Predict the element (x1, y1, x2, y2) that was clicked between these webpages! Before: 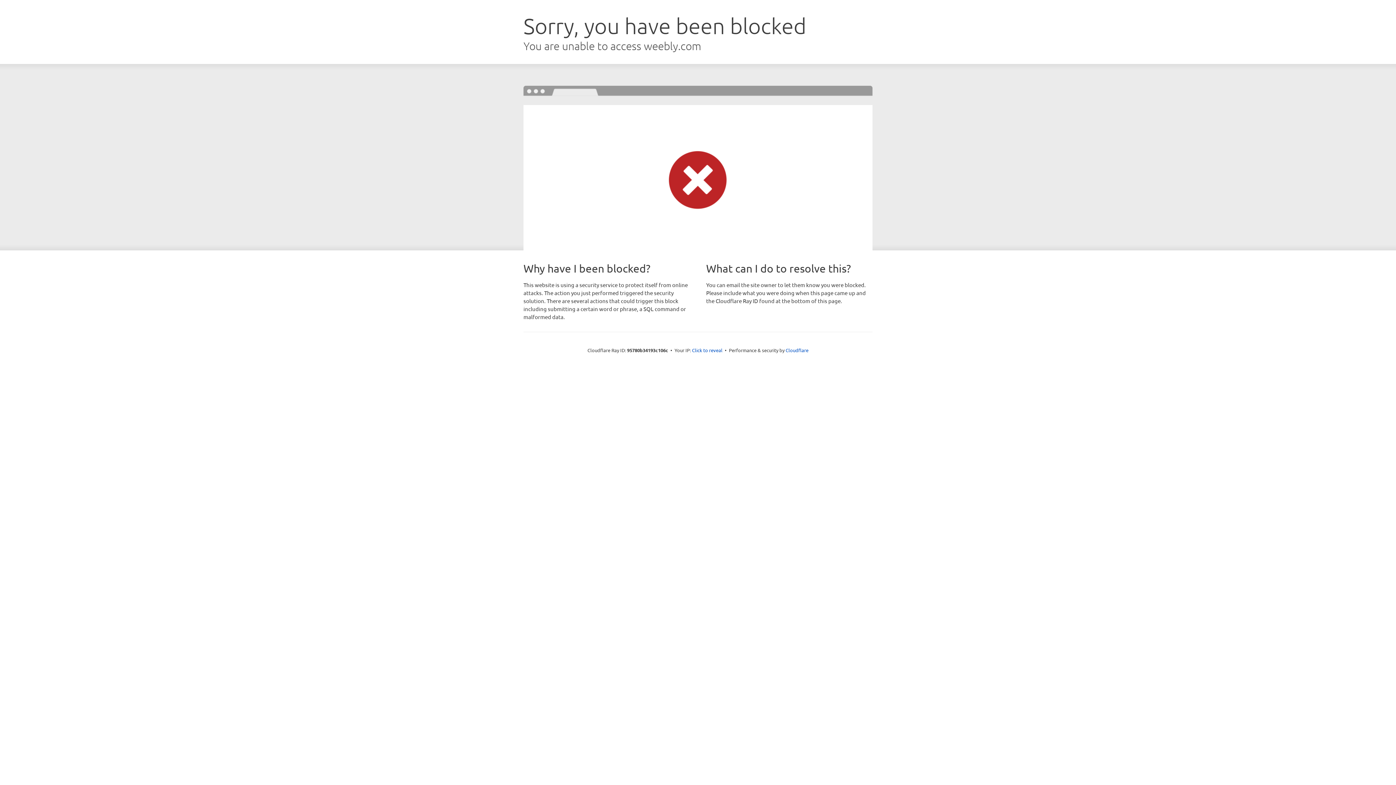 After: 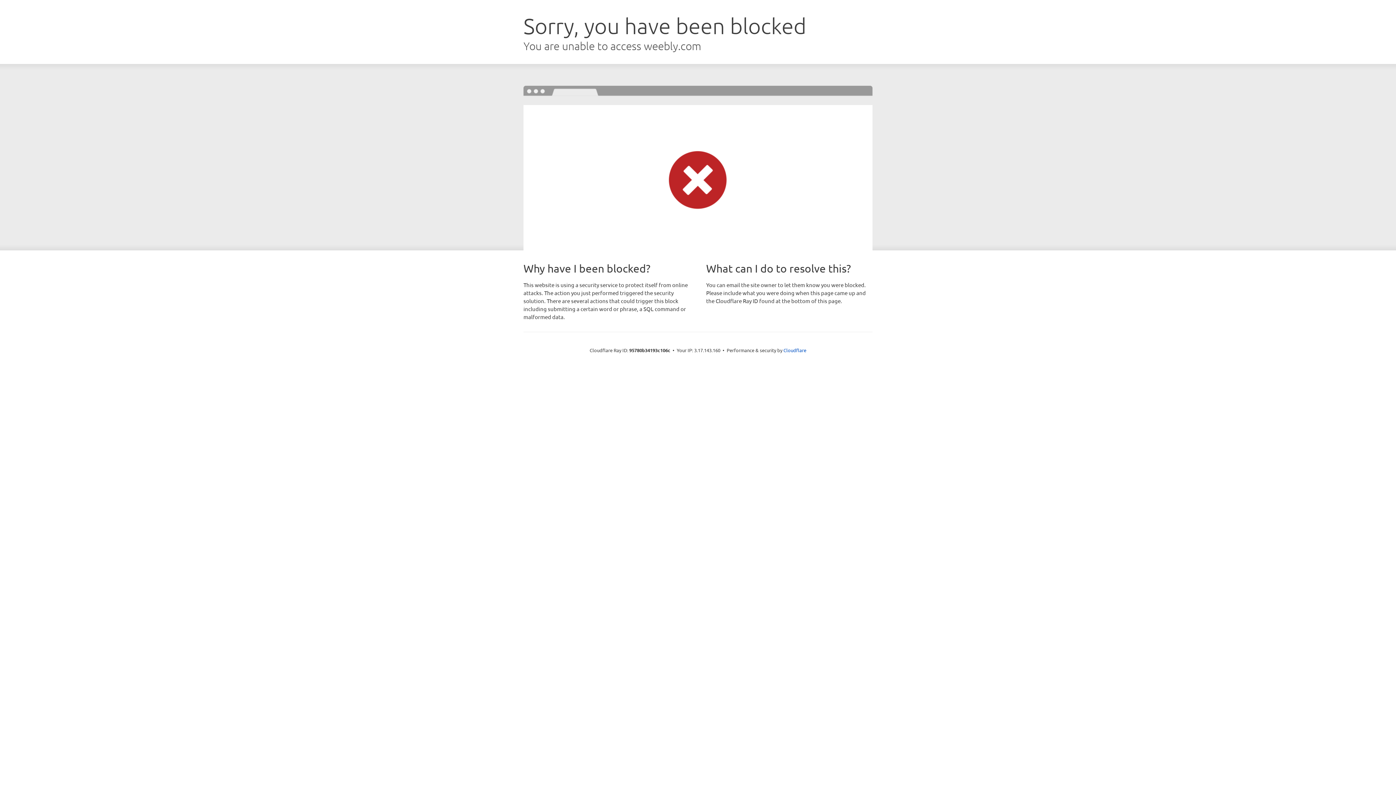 Action: bbox: (692, 346, 722, 353) label: Click to reveal